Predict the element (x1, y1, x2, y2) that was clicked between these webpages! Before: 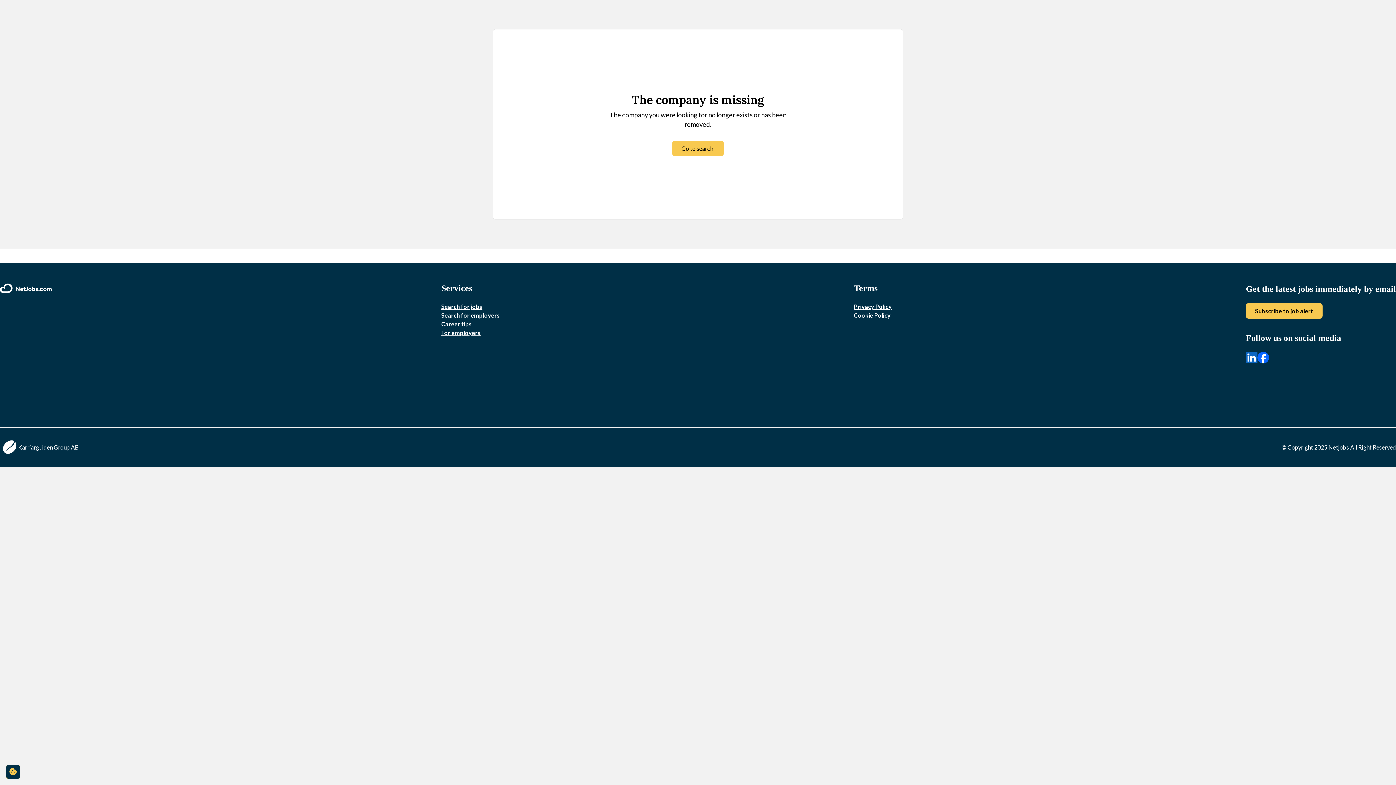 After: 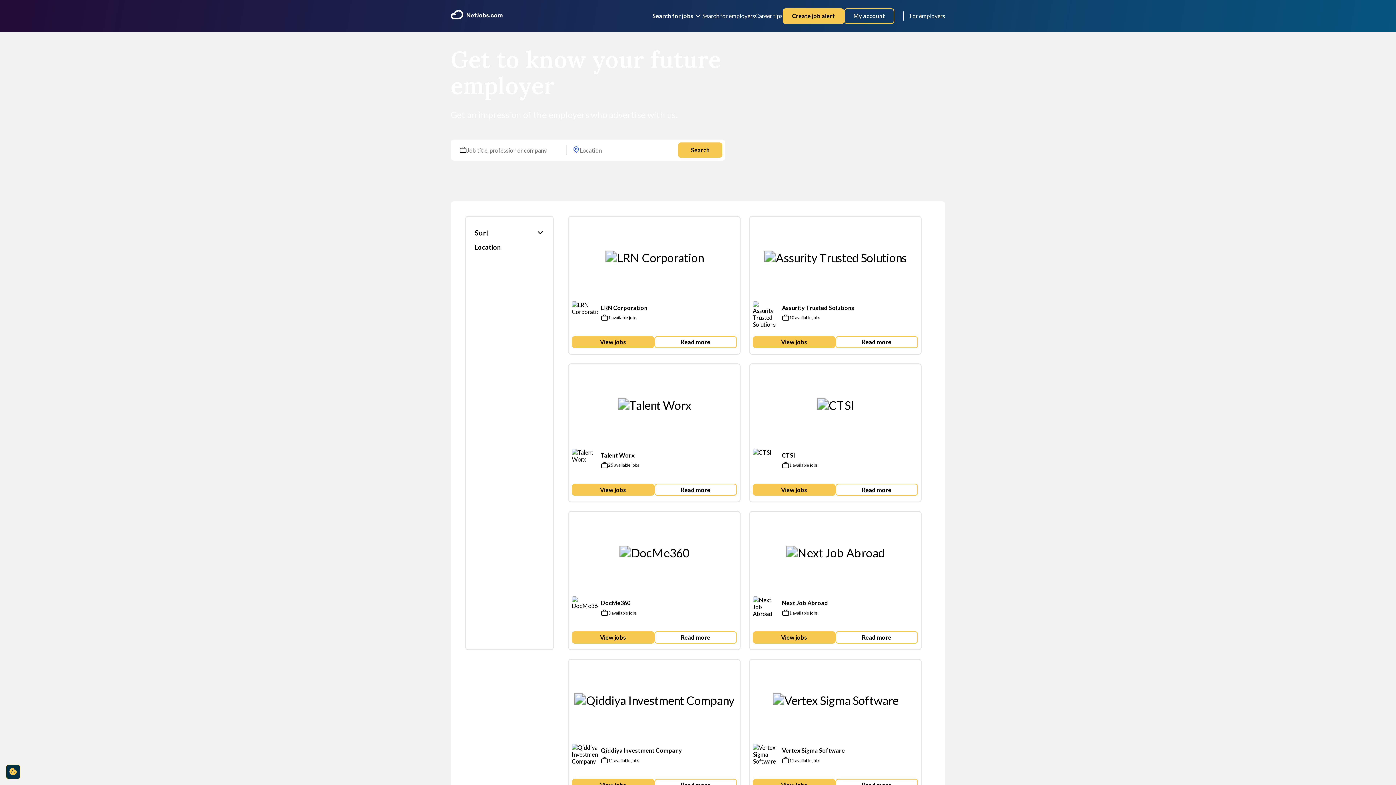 Action: label: Search for employers bbox: (441, 311, 500, 318)